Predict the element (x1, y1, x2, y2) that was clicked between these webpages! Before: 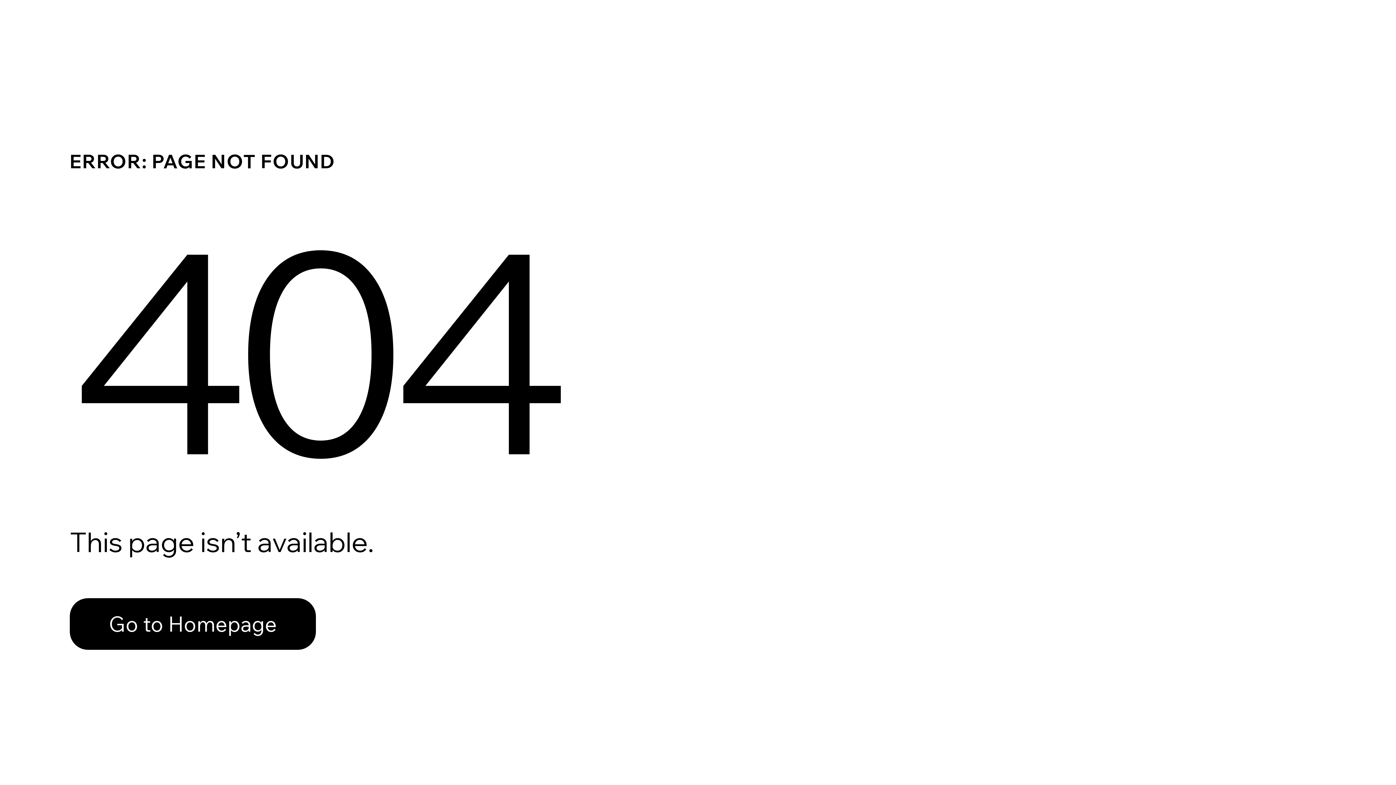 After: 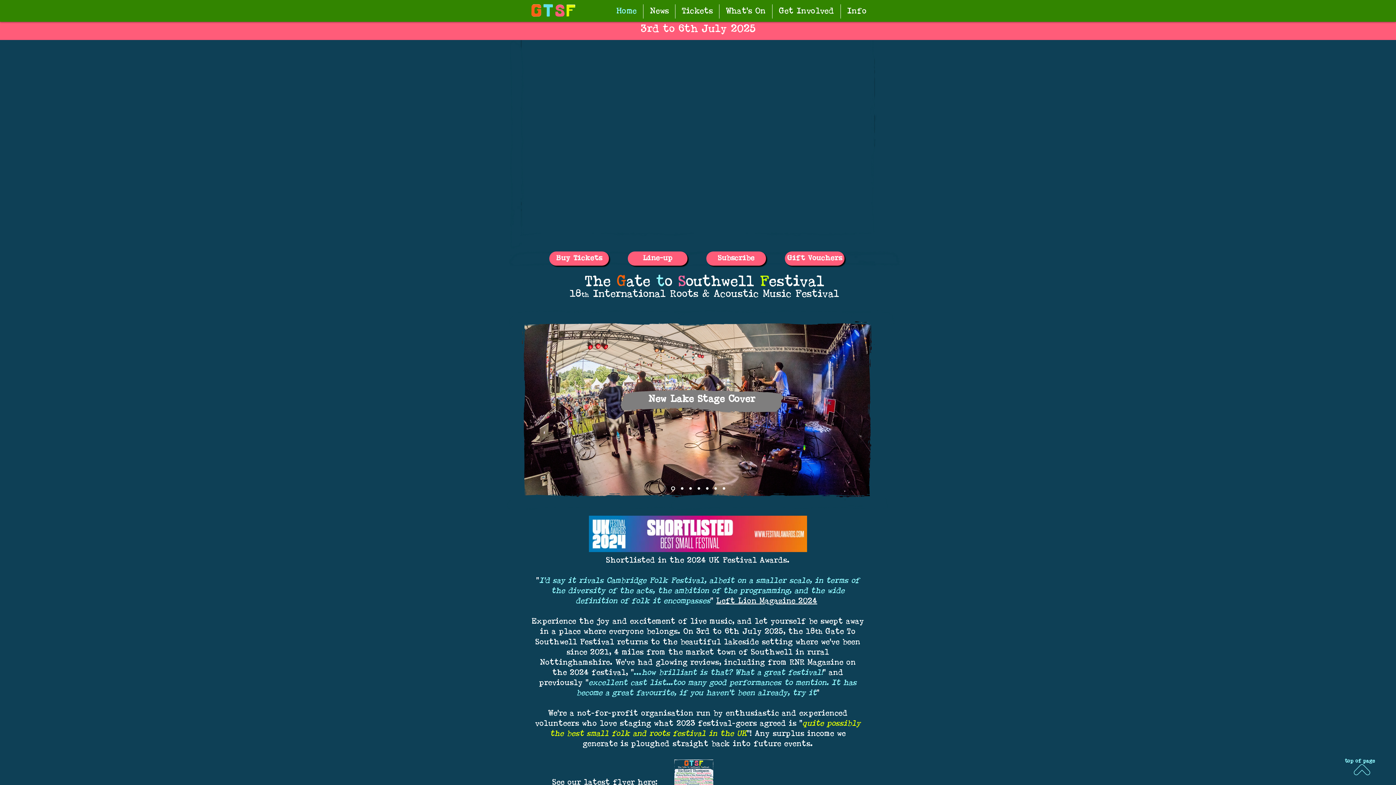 Action: label: Go to Homepage bbox: (69, 598, 316, 650)